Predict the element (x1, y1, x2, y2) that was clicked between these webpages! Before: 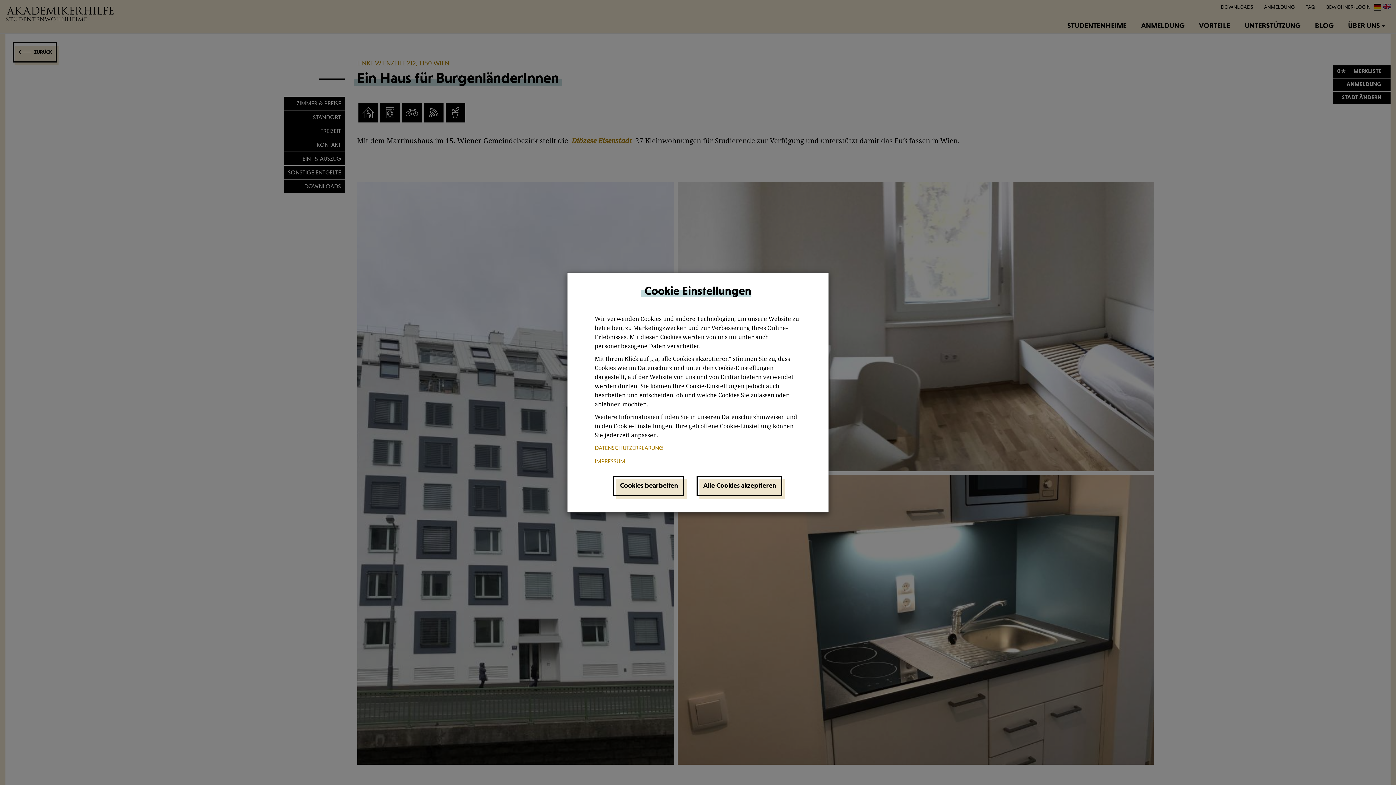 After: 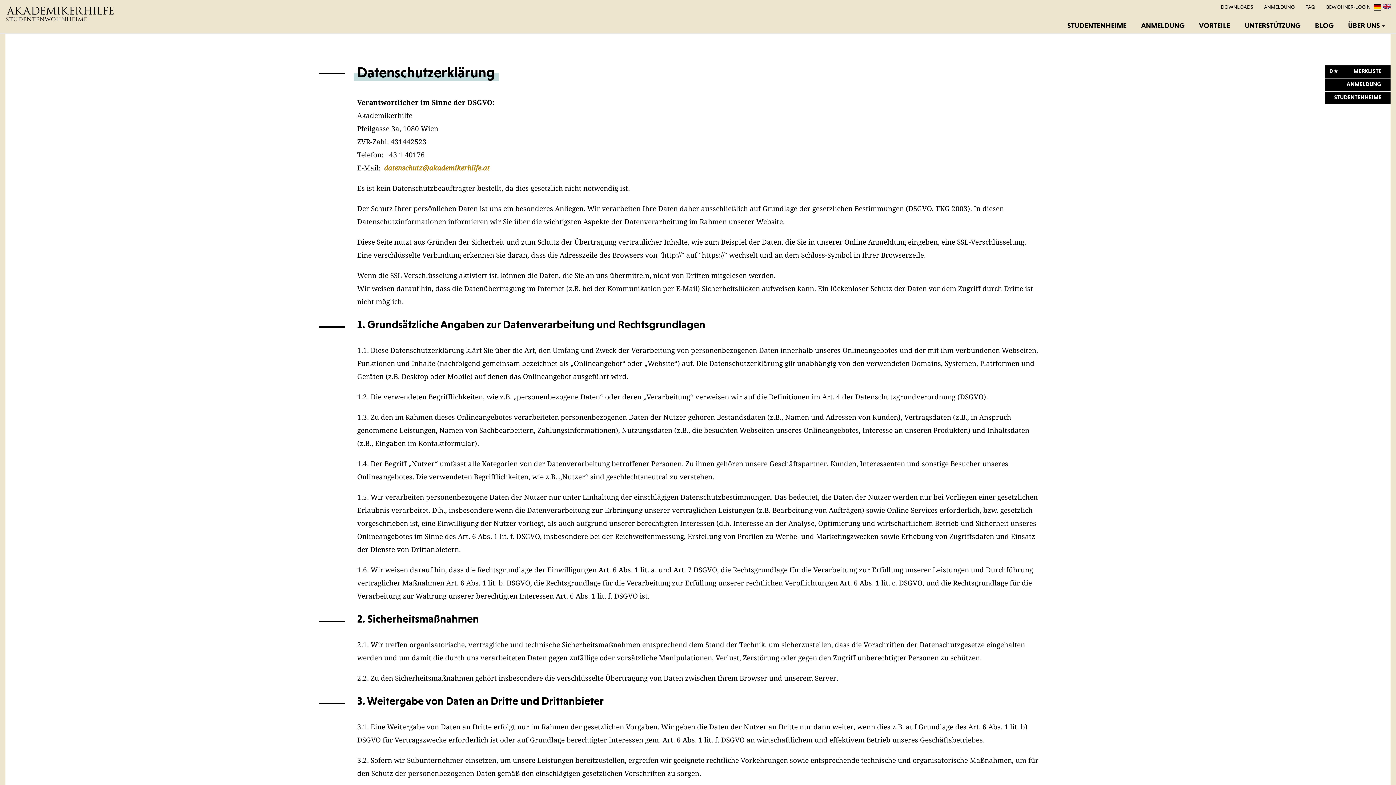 Action: label: DATENSCHUTZERKLÄRUNG bbox: (594, 445, 663, 451)